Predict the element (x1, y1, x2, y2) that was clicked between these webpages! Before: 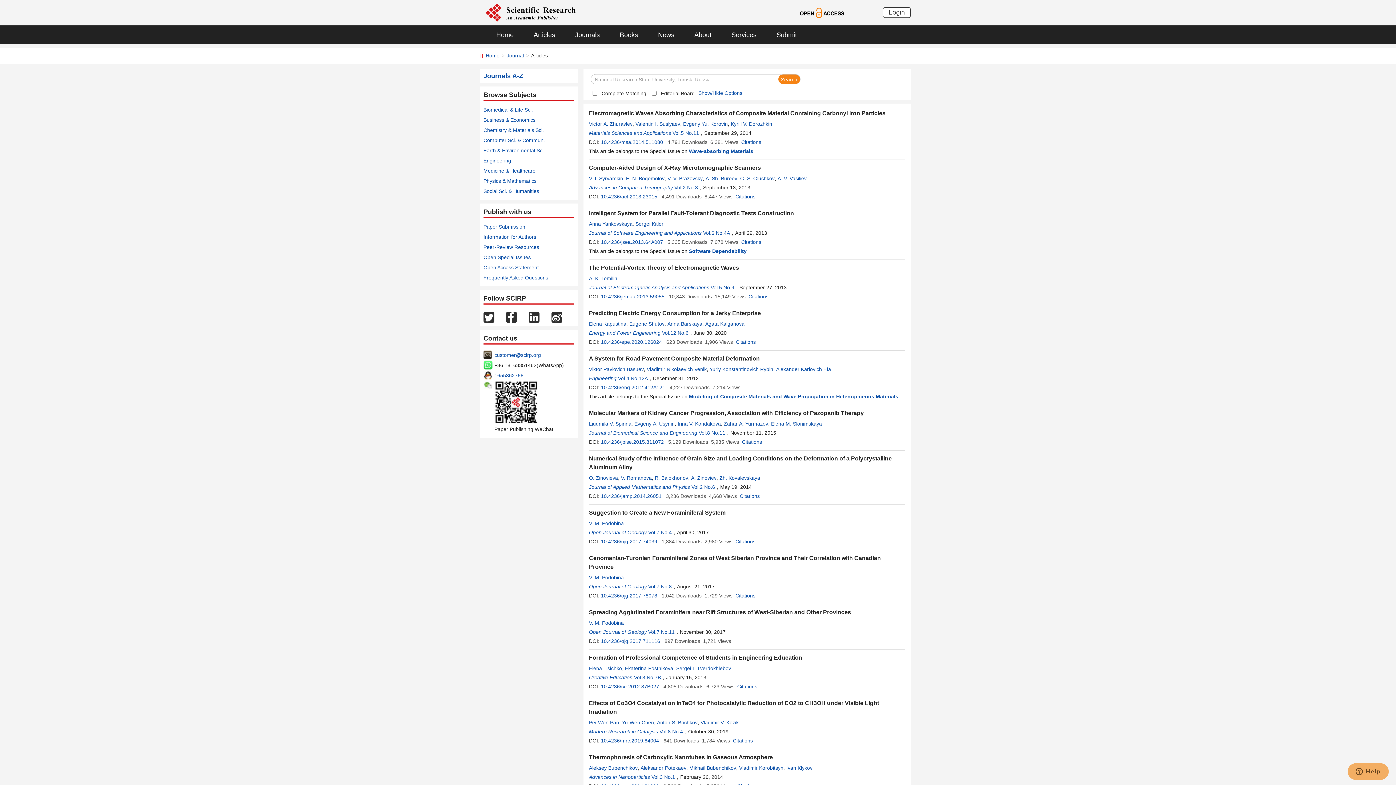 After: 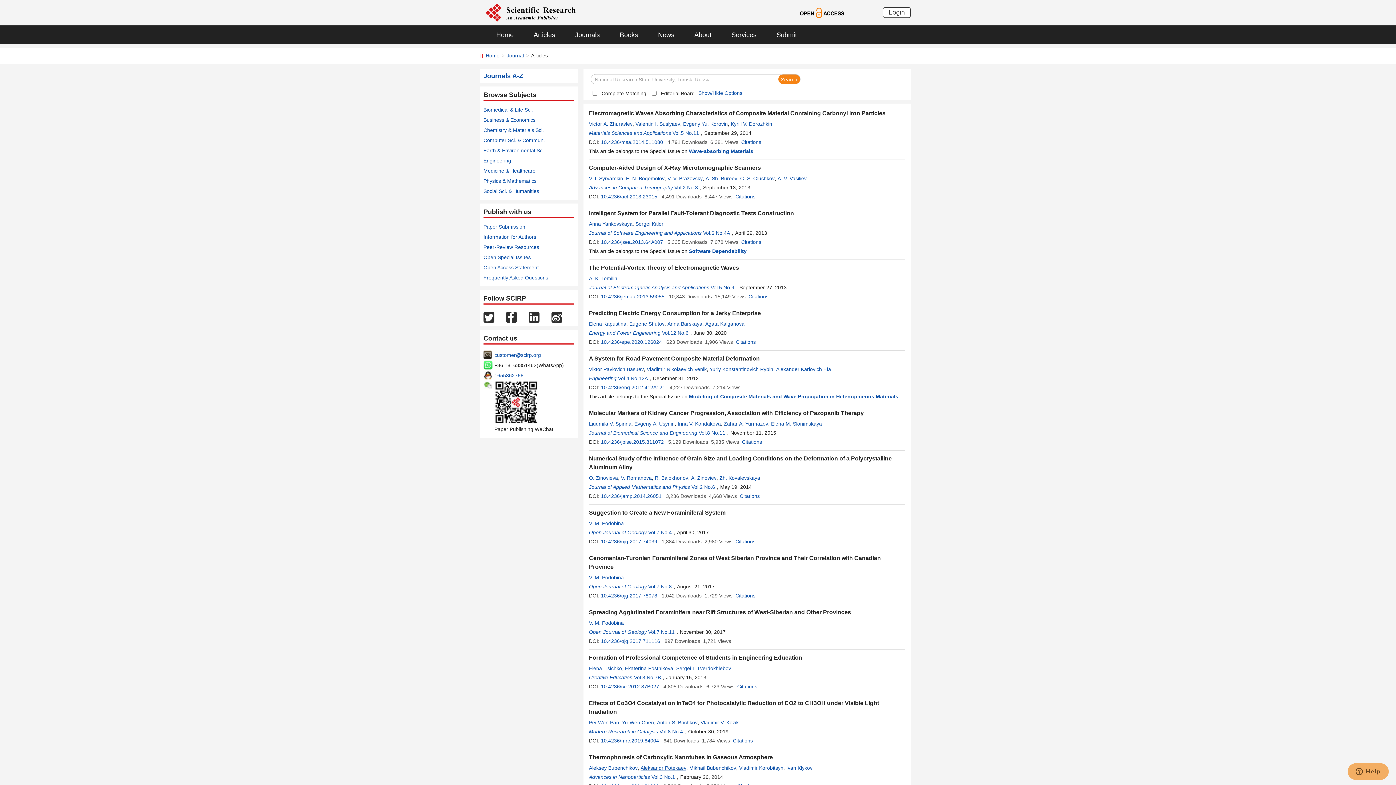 Action: bbox: (640, 765, 686, 771) label: Aleksandr Potekaev